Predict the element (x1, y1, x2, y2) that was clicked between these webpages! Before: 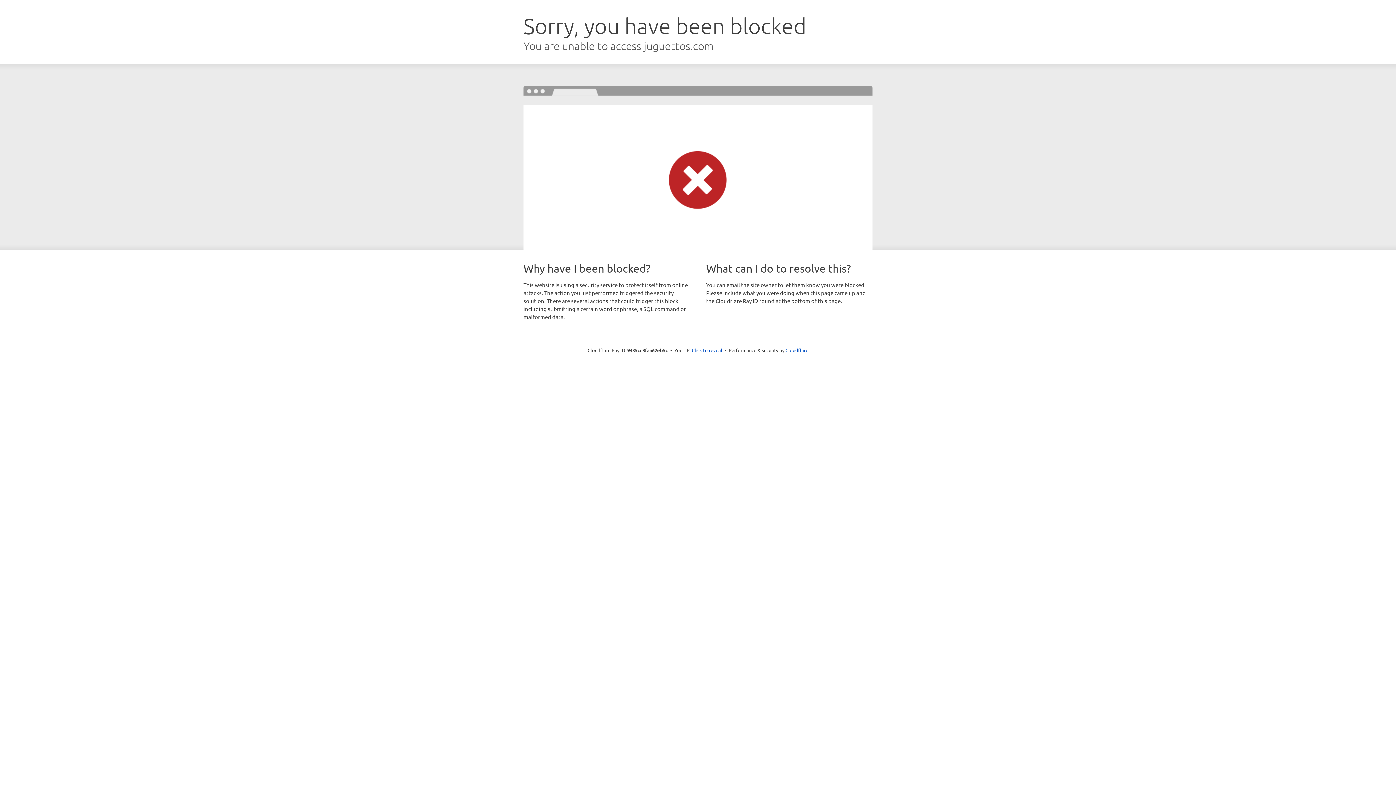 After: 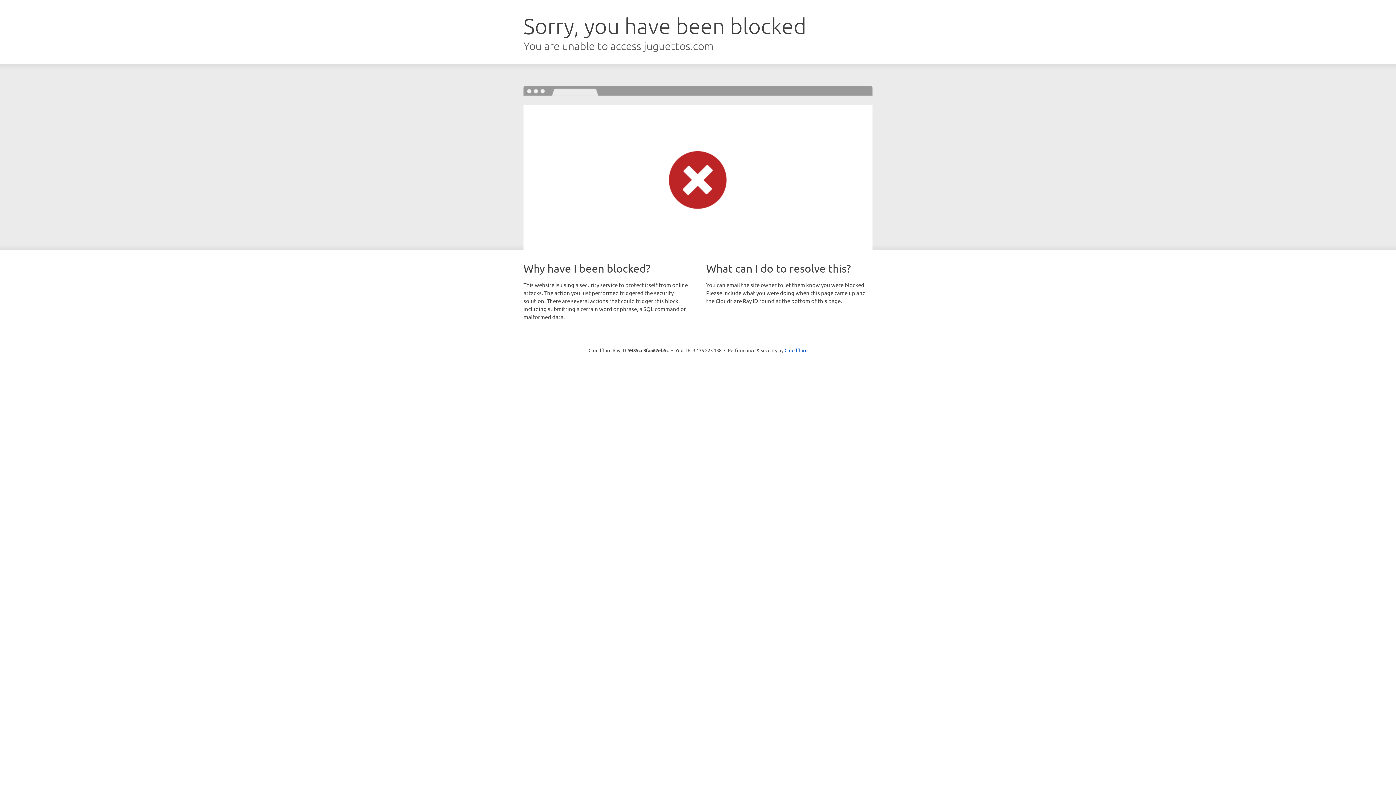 Action: label: Click to reveal bbox: (692, 346, 722, 353)